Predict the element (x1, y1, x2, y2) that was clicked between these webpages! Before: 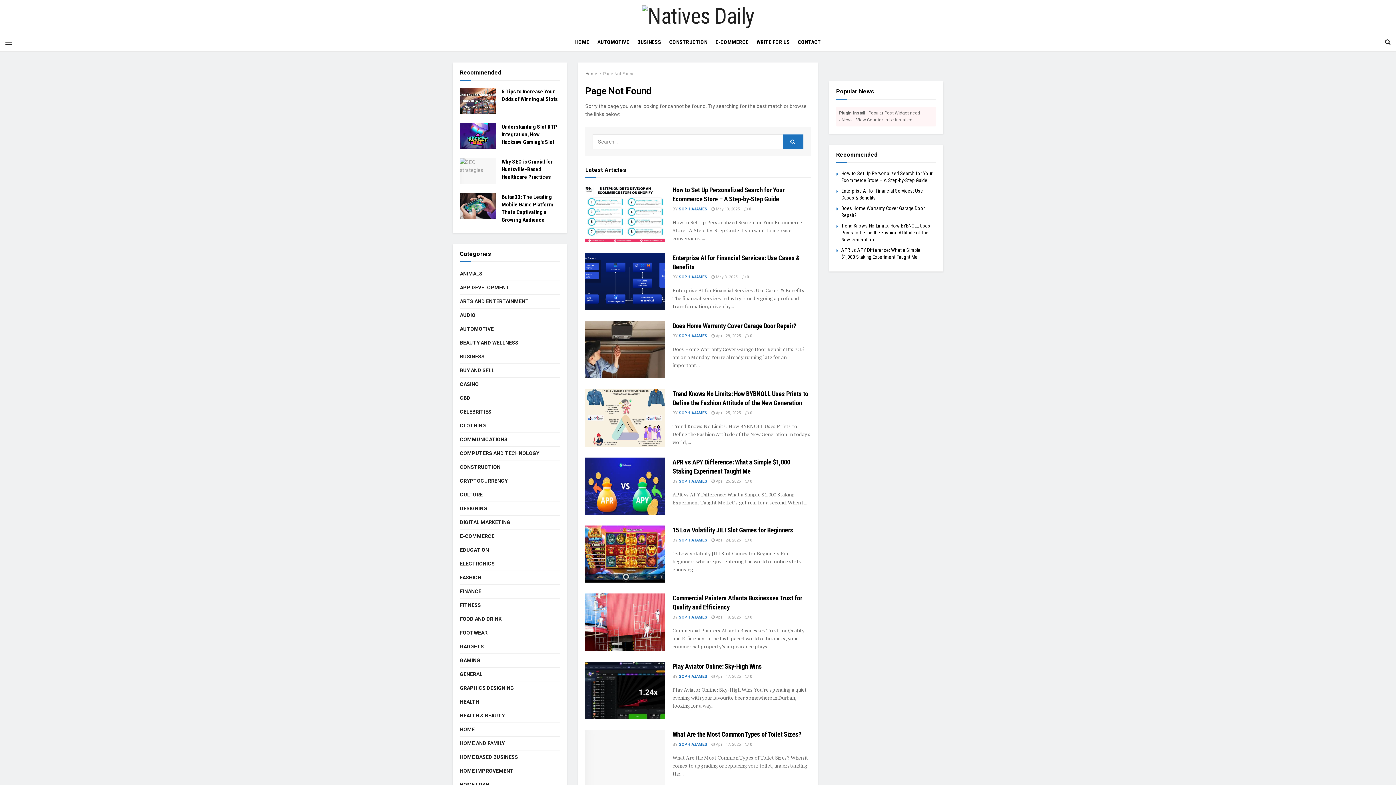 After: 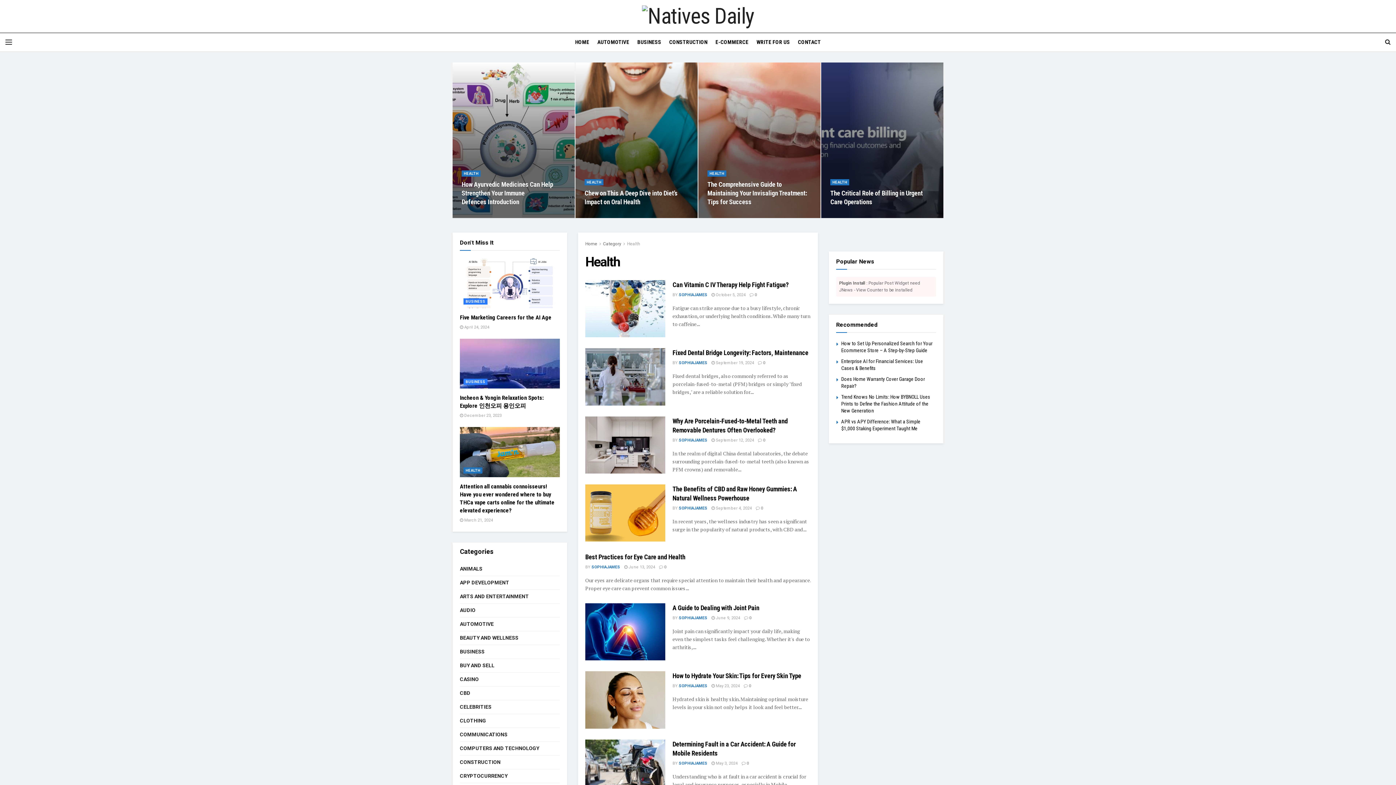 Action: label: HEALTH bbox: (460, 697, 479, 706)